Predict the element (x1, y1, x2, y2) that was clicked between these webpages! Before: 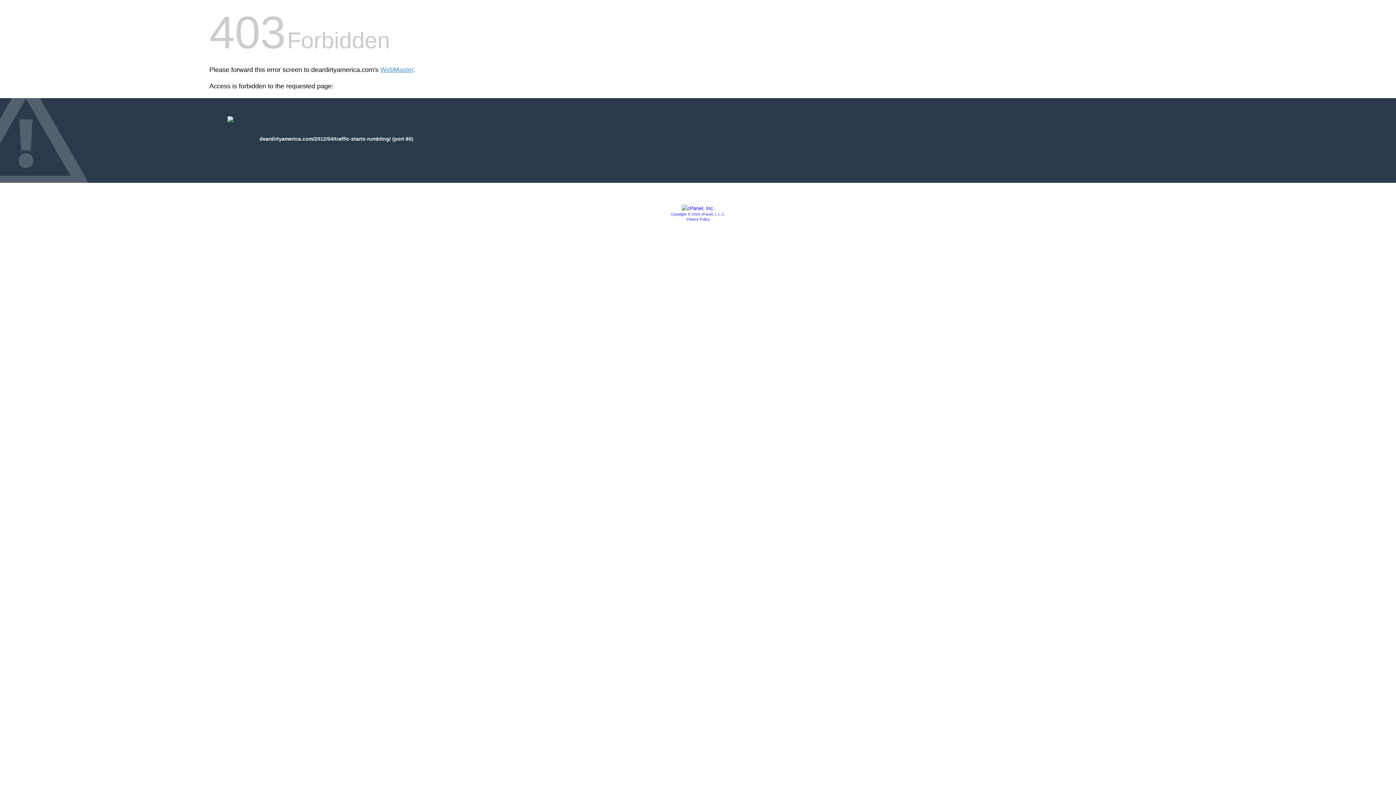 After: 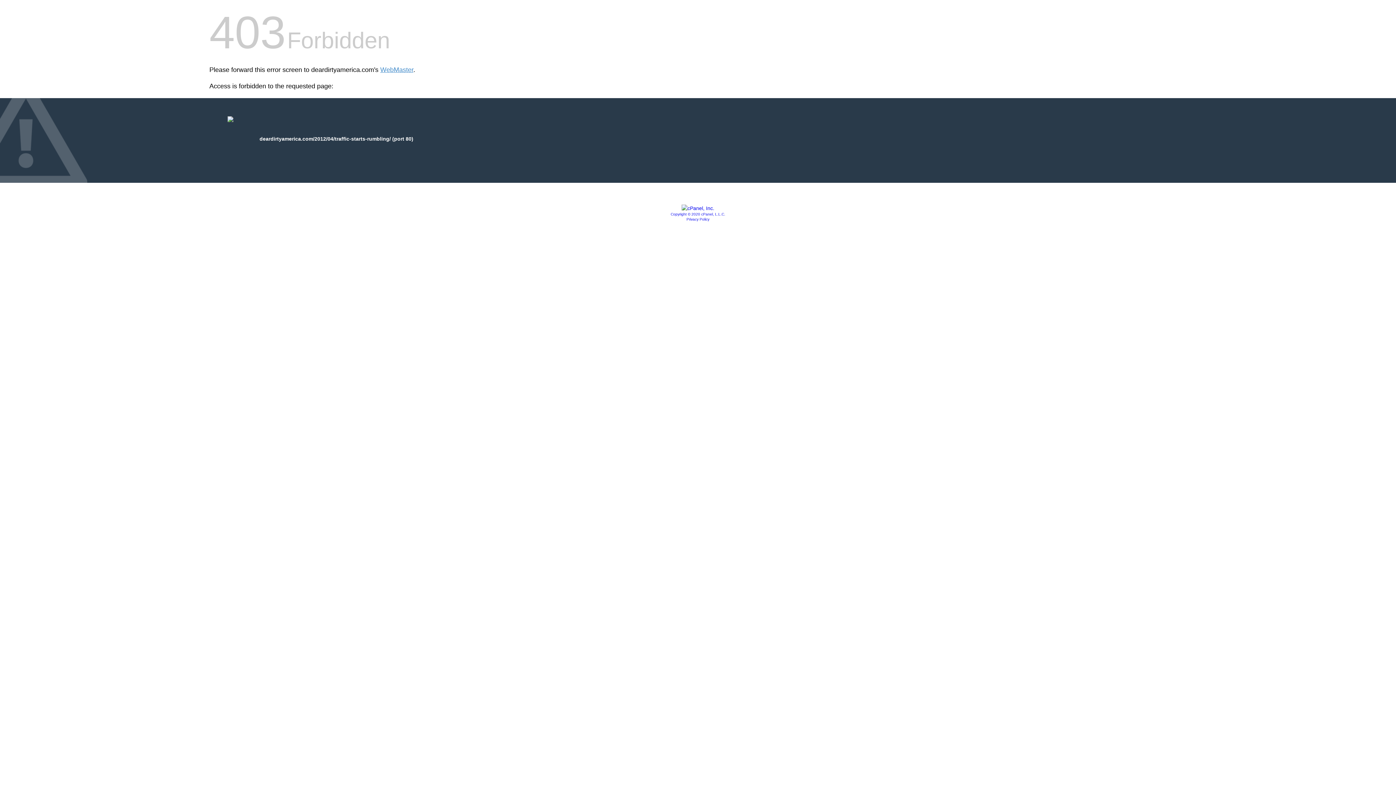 Action: label: Privacy Policy bbox: (686, 217, 709, 221)